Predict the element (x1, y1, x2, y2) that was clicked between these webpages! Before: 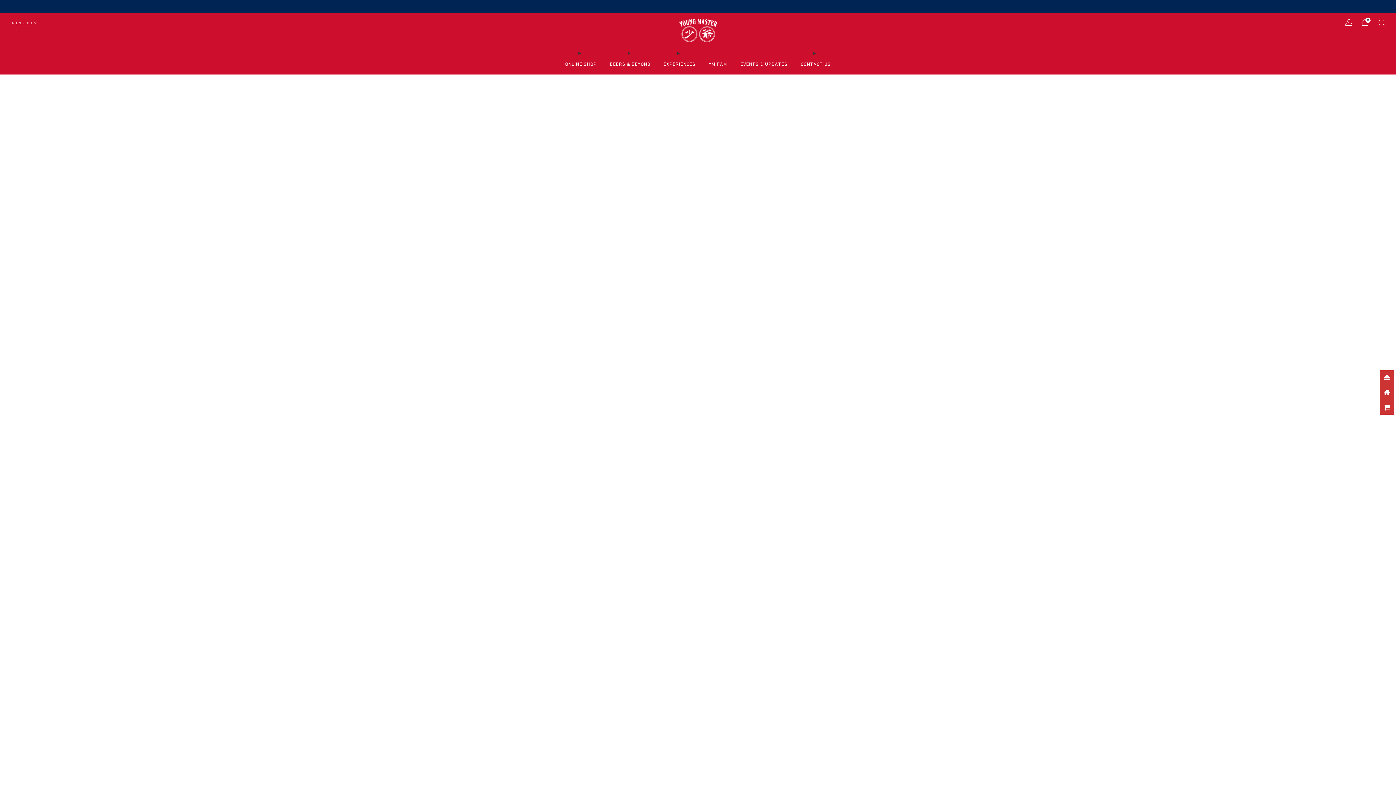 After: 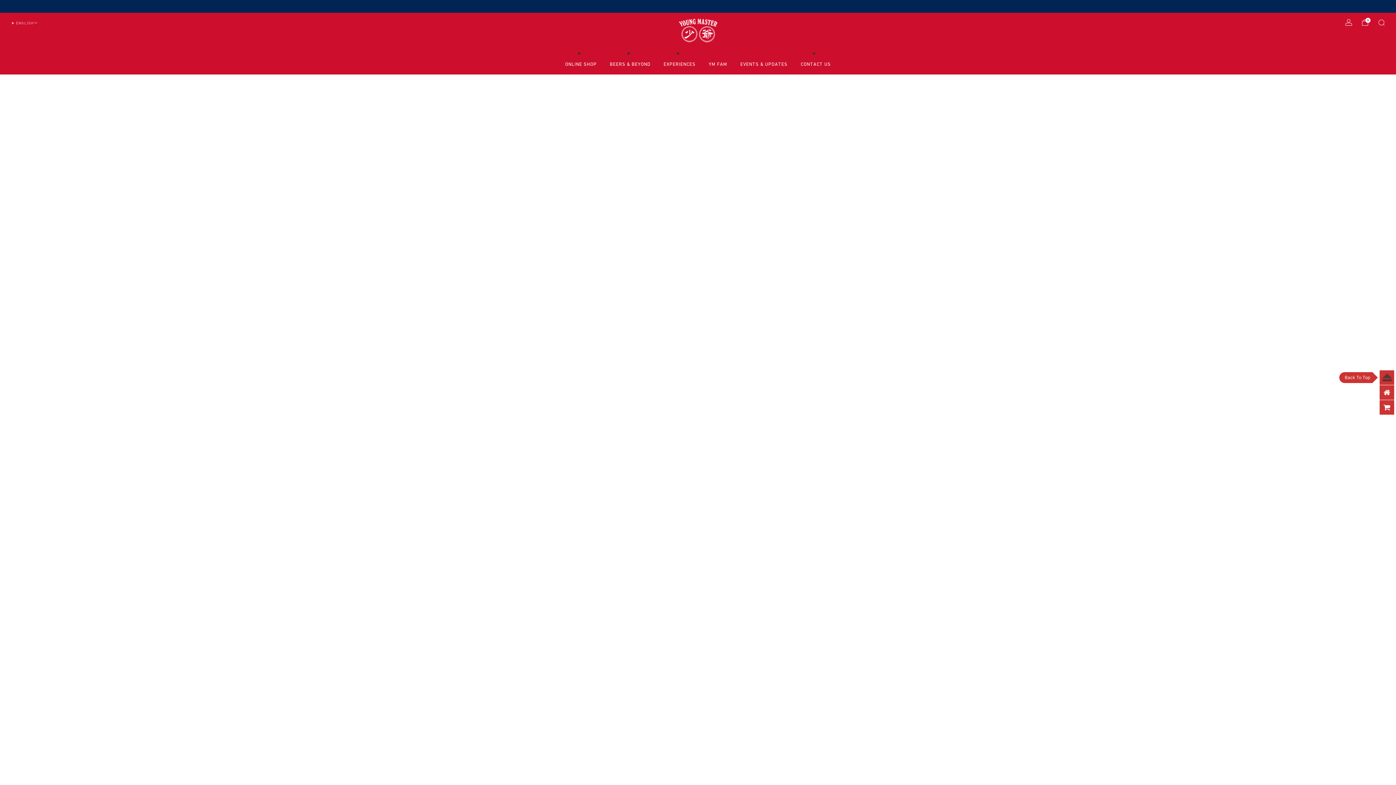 Action: bbox: (1380, 370, 1394, 385)